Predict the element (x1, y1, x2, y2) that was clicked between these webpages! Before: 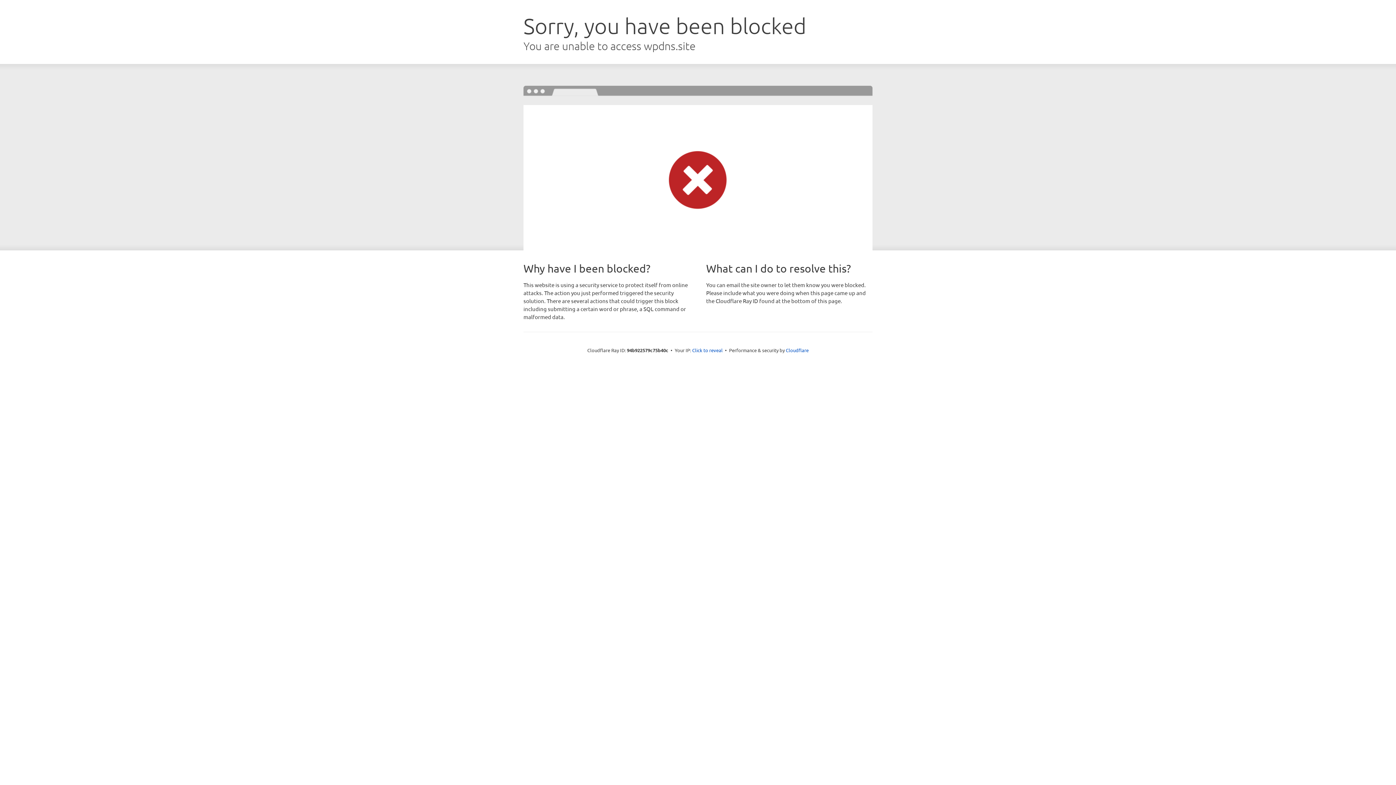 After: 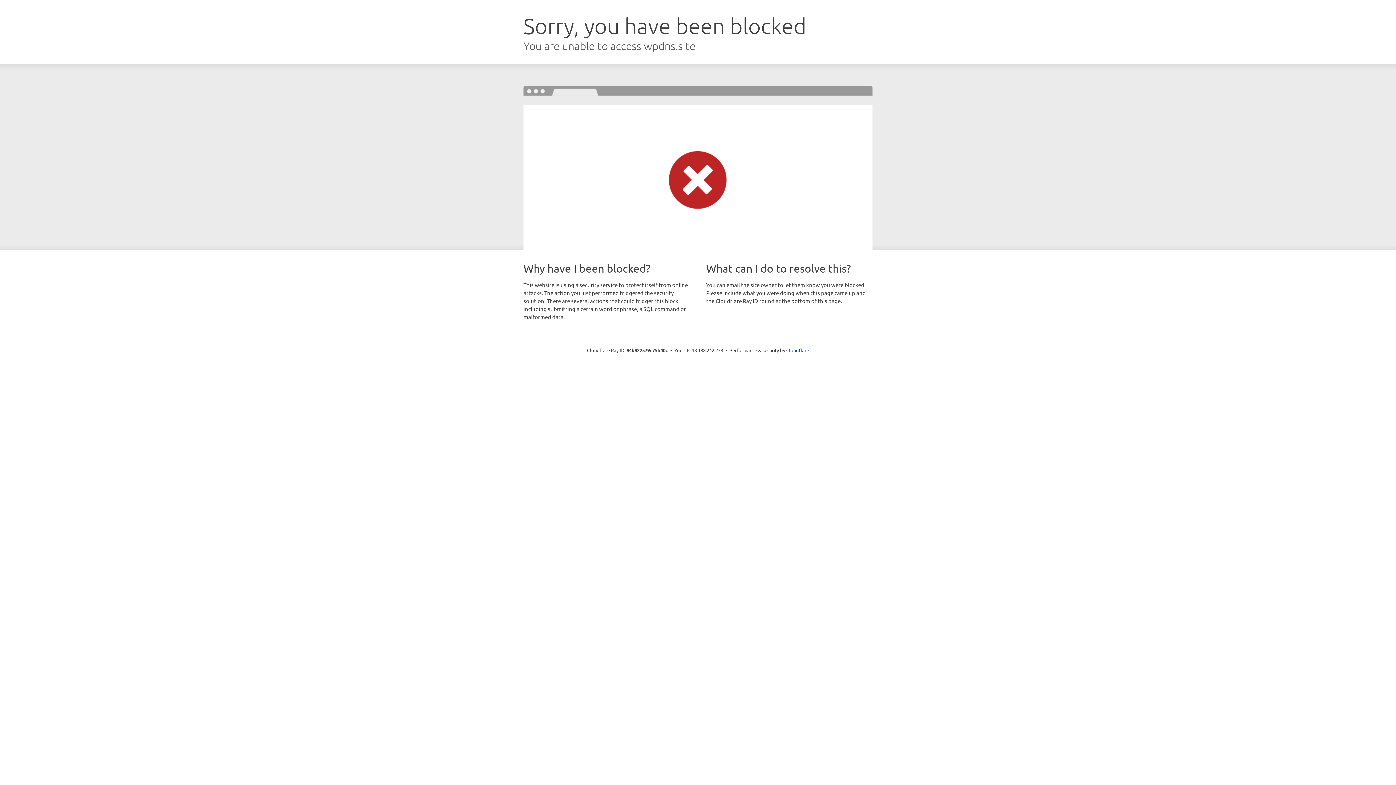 Action: bbox: (692, 346, 722, 353) label: Click to reveal